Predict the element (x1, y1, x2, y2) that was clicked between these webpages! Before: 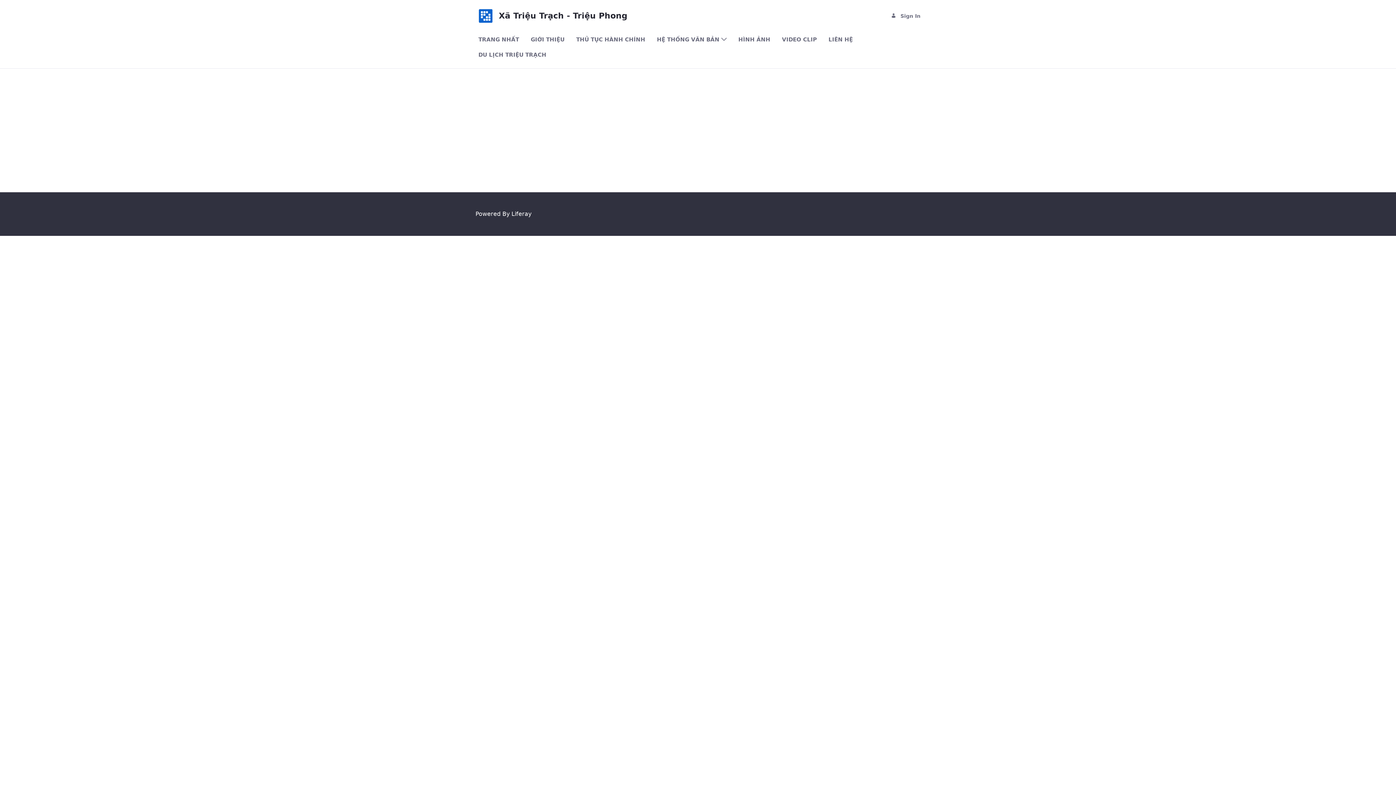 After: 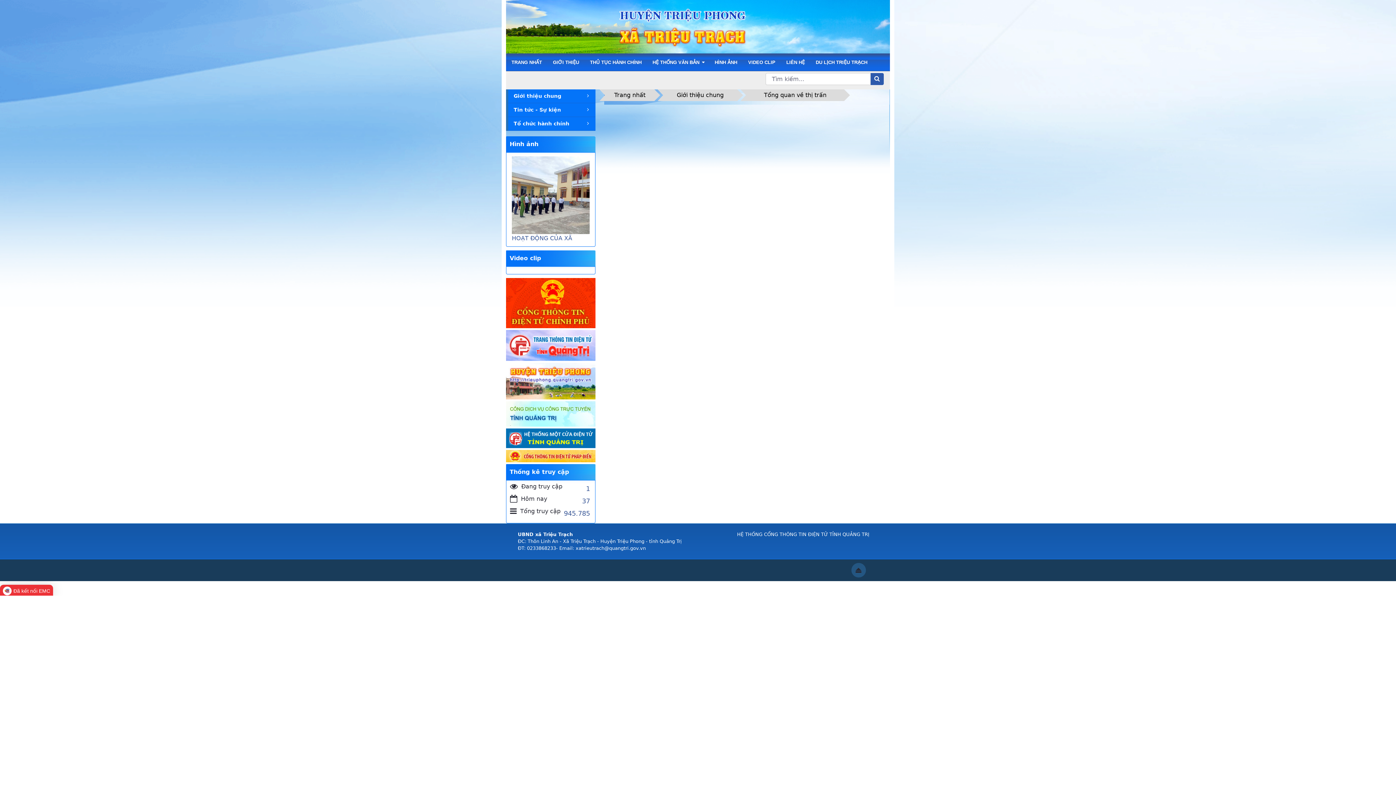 Action: label: GIỚI THIỆU bbox: (528, 32, 567, 47)